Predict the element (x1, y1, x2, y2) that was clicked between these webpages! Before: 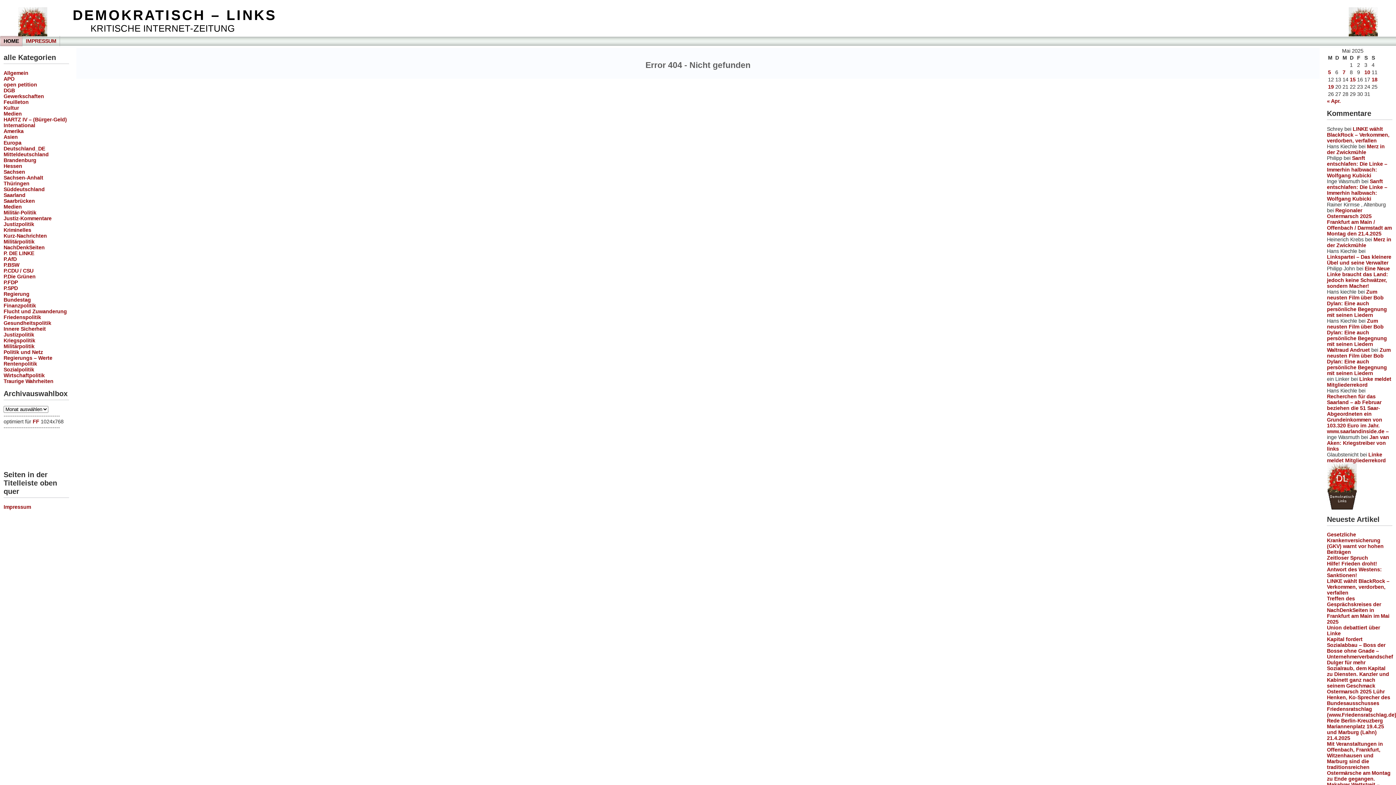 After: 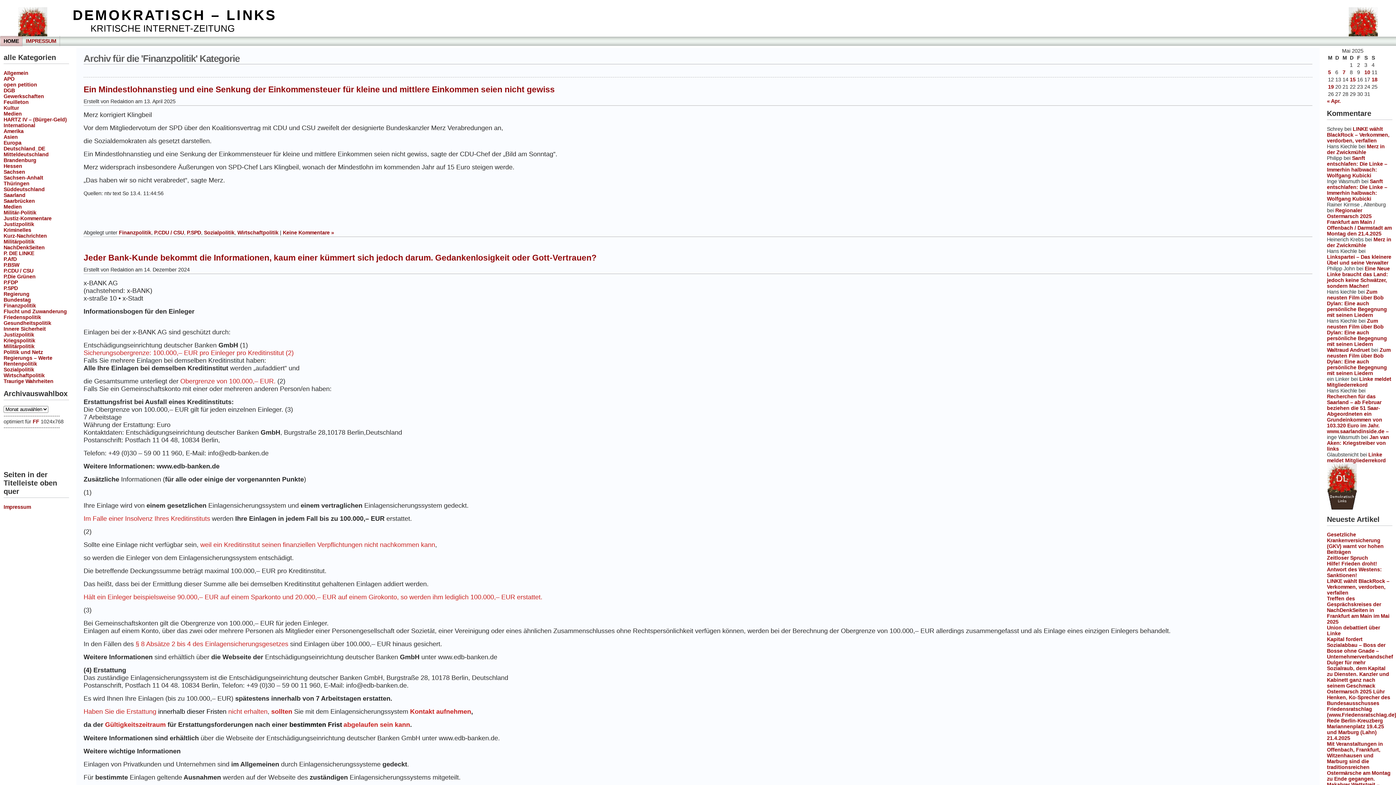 Action: bbox: (3, 302, 36, 308) label: Finanzpolitik